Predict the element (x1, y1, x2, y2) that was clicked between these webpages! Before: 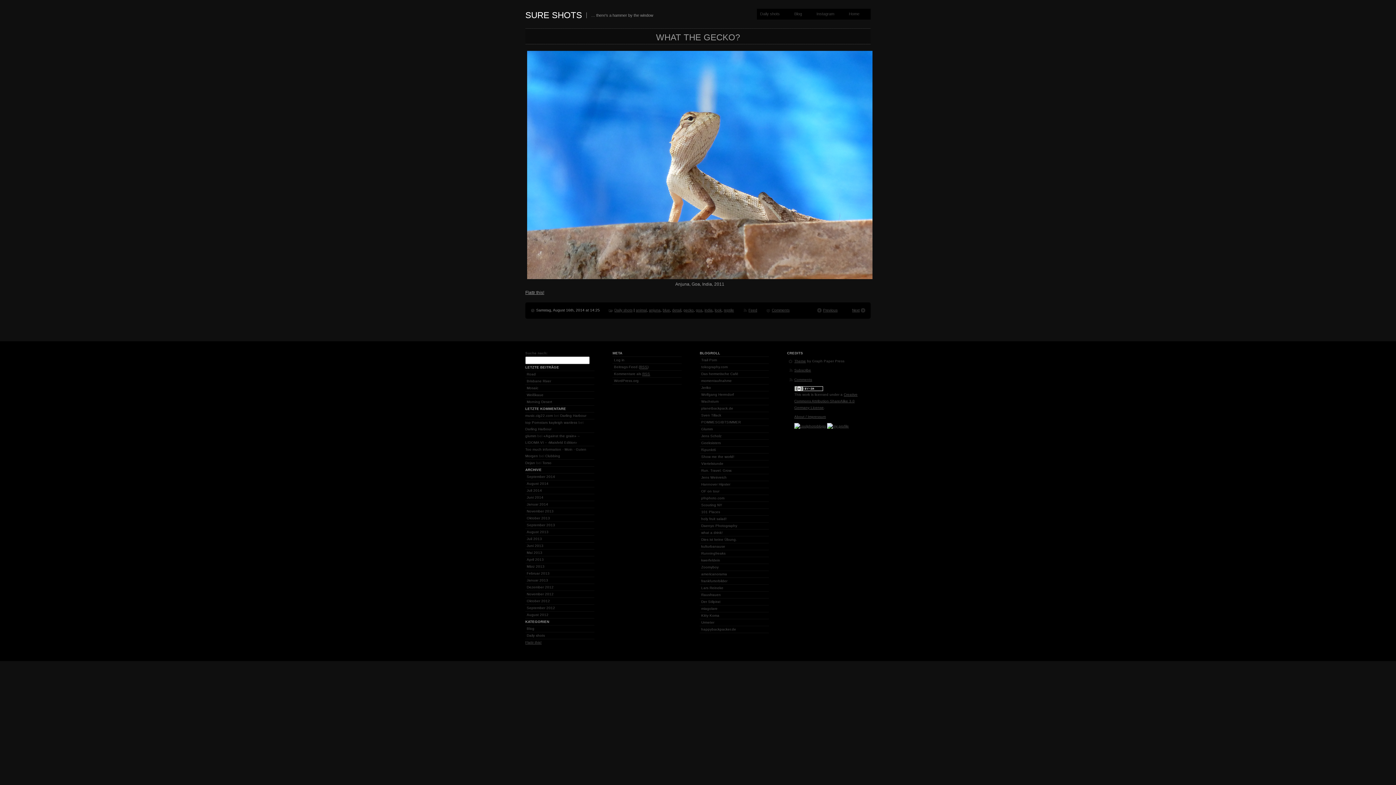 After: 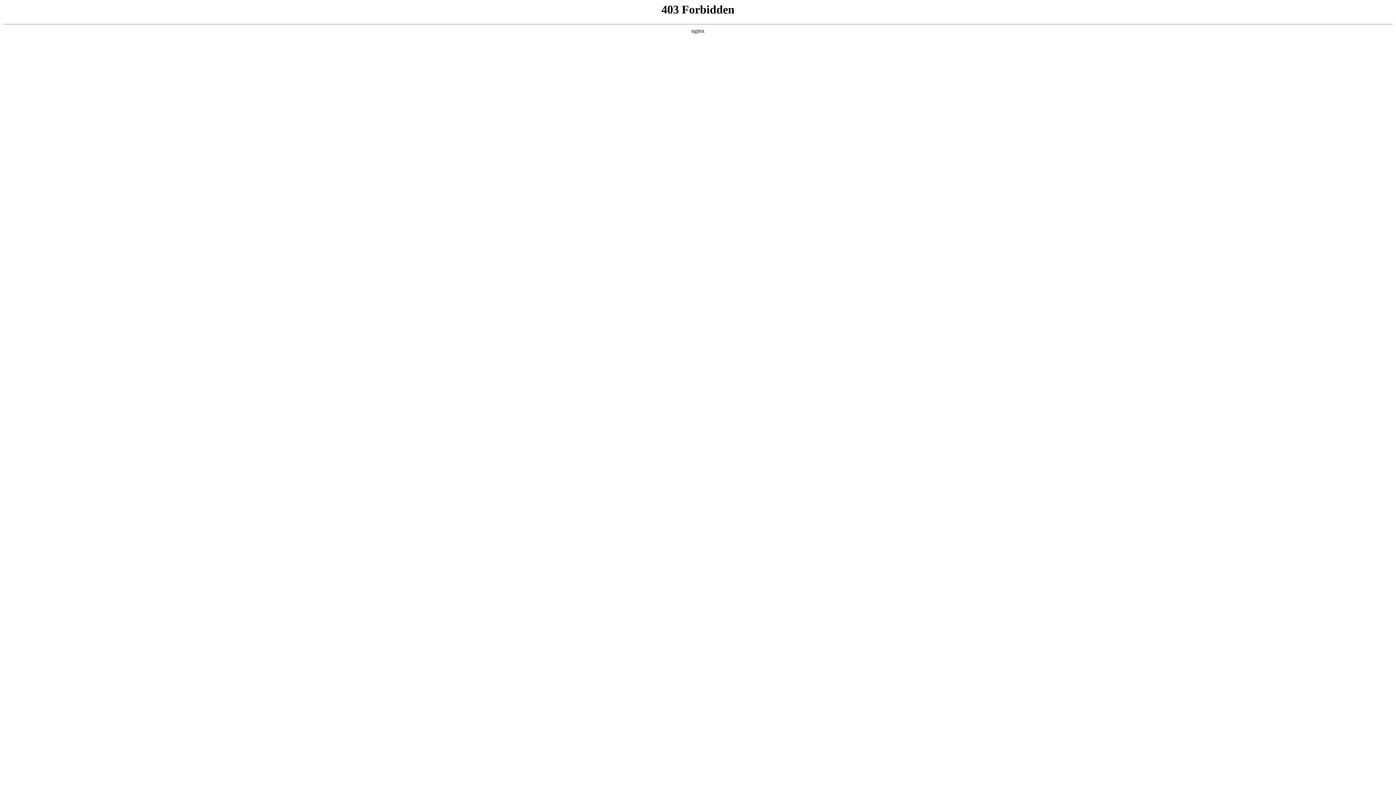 Action: label: WordPress.org bbox: (612, 377, 640, 384)